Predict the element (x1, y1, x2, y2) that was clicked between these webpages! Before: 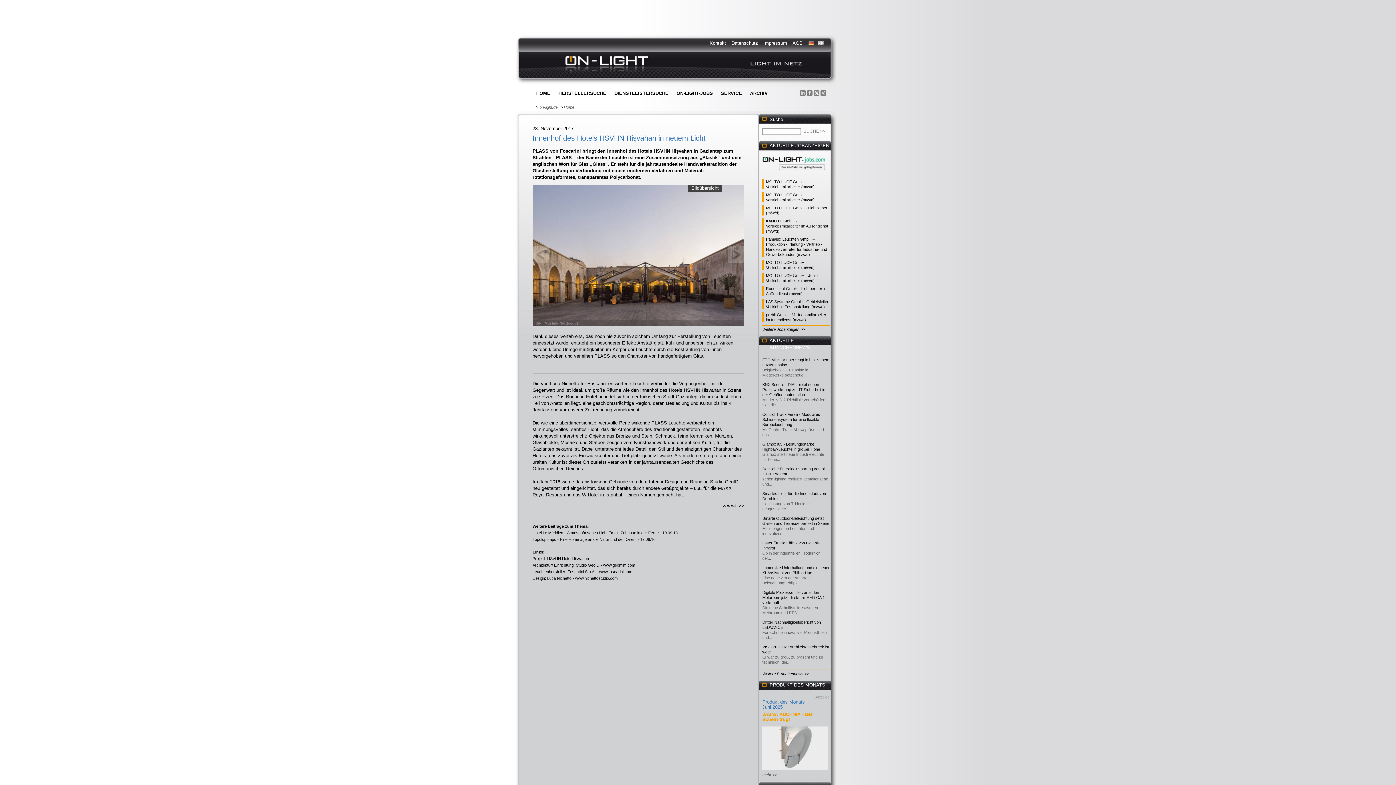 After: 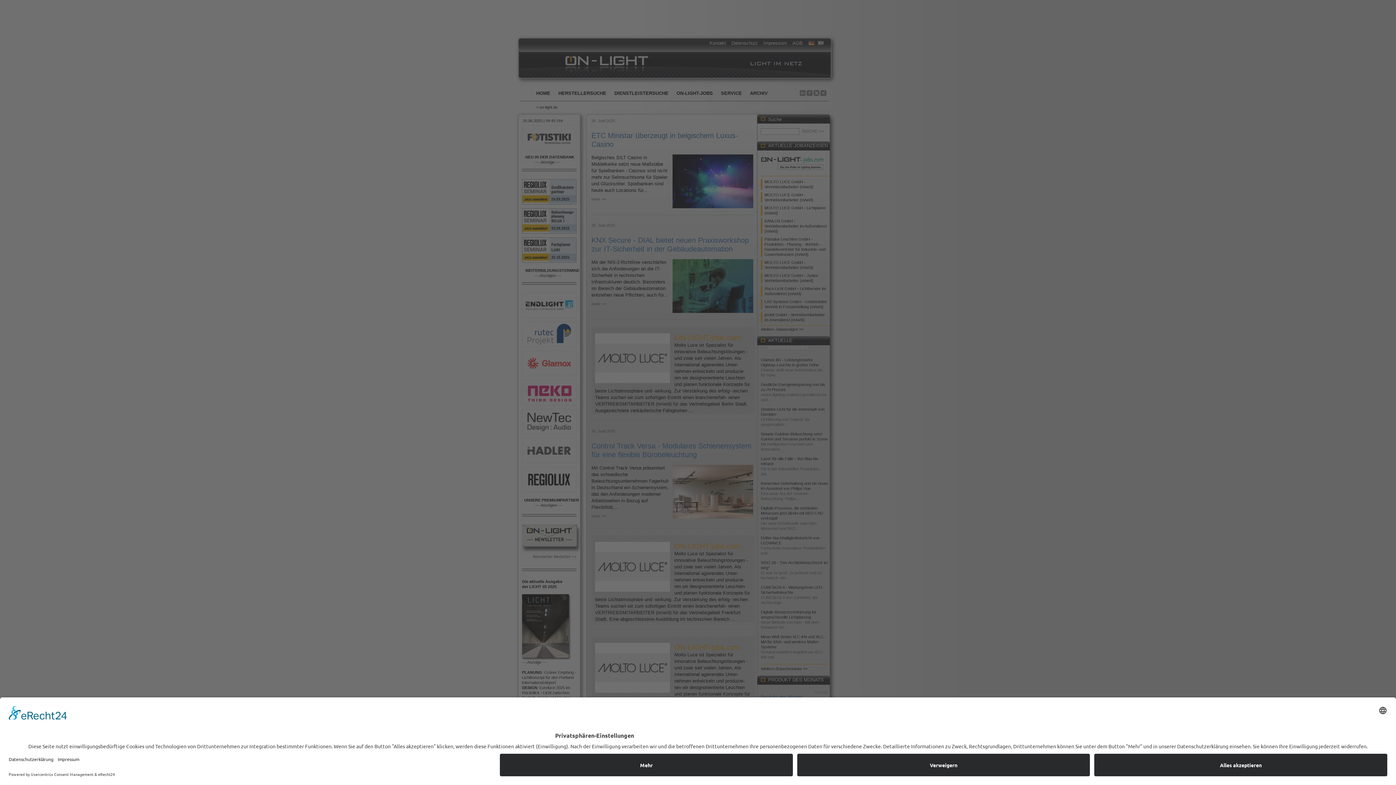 Action: bbox: (536, 90, 558, 102) label: HOME